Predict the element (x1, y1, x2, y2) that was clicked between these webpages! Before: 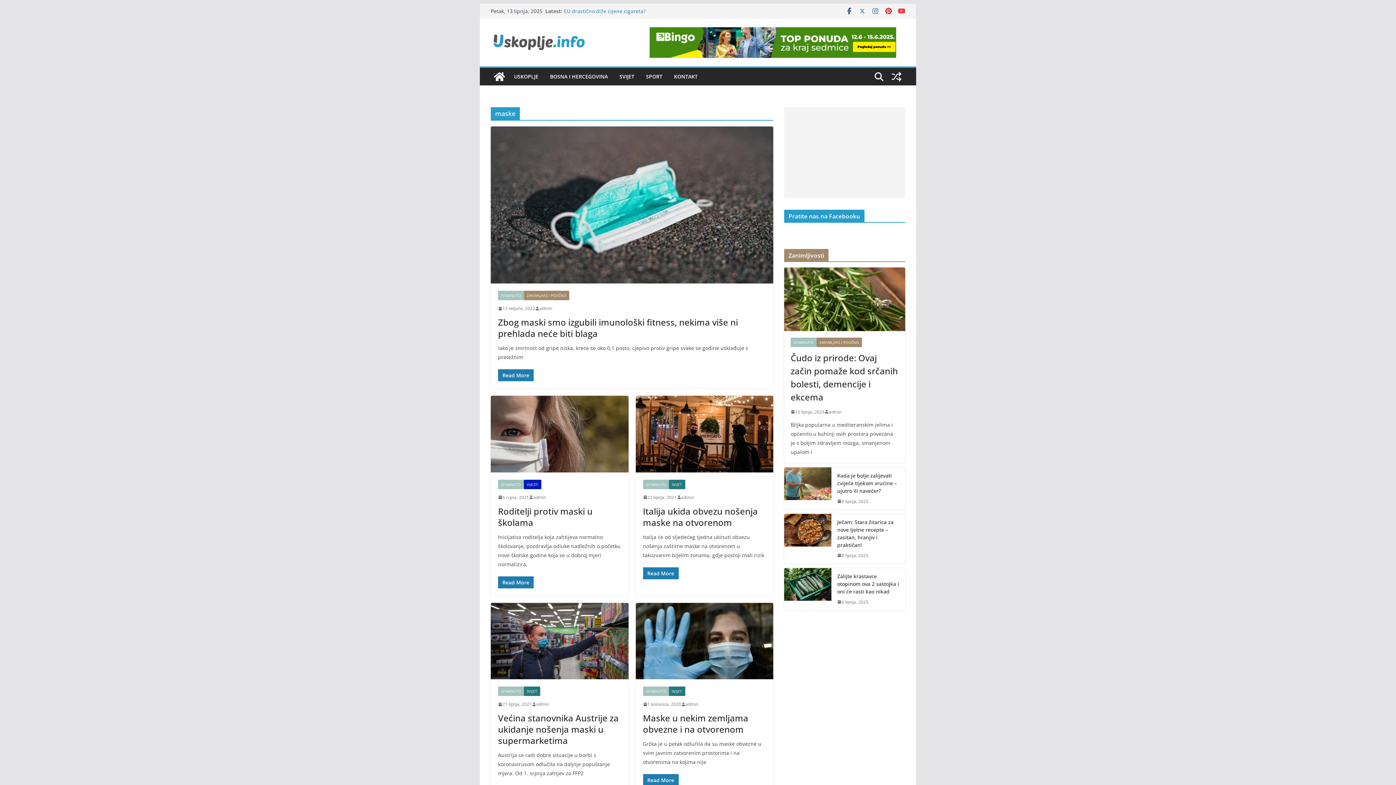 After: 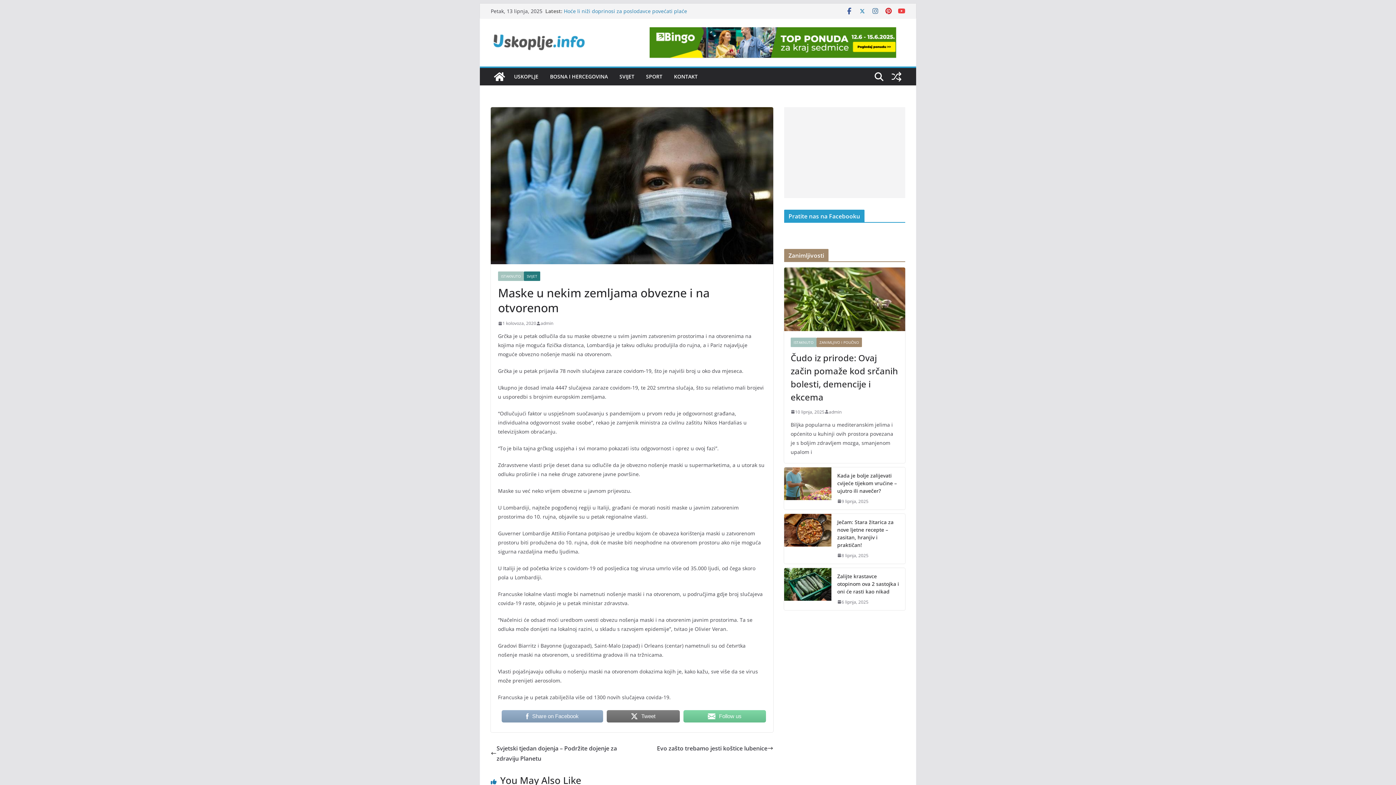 Action: bbox: (643, 774, 678, 786) label: Read More